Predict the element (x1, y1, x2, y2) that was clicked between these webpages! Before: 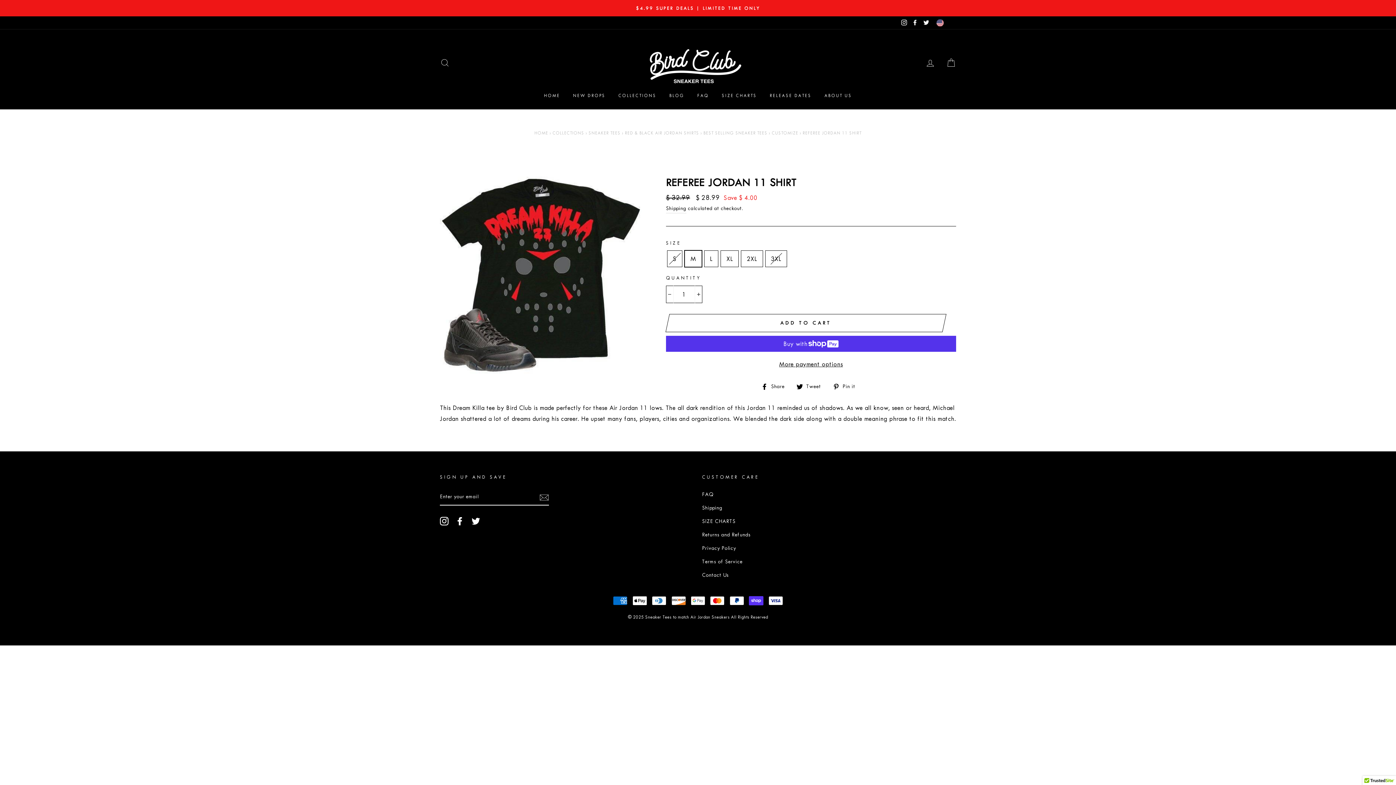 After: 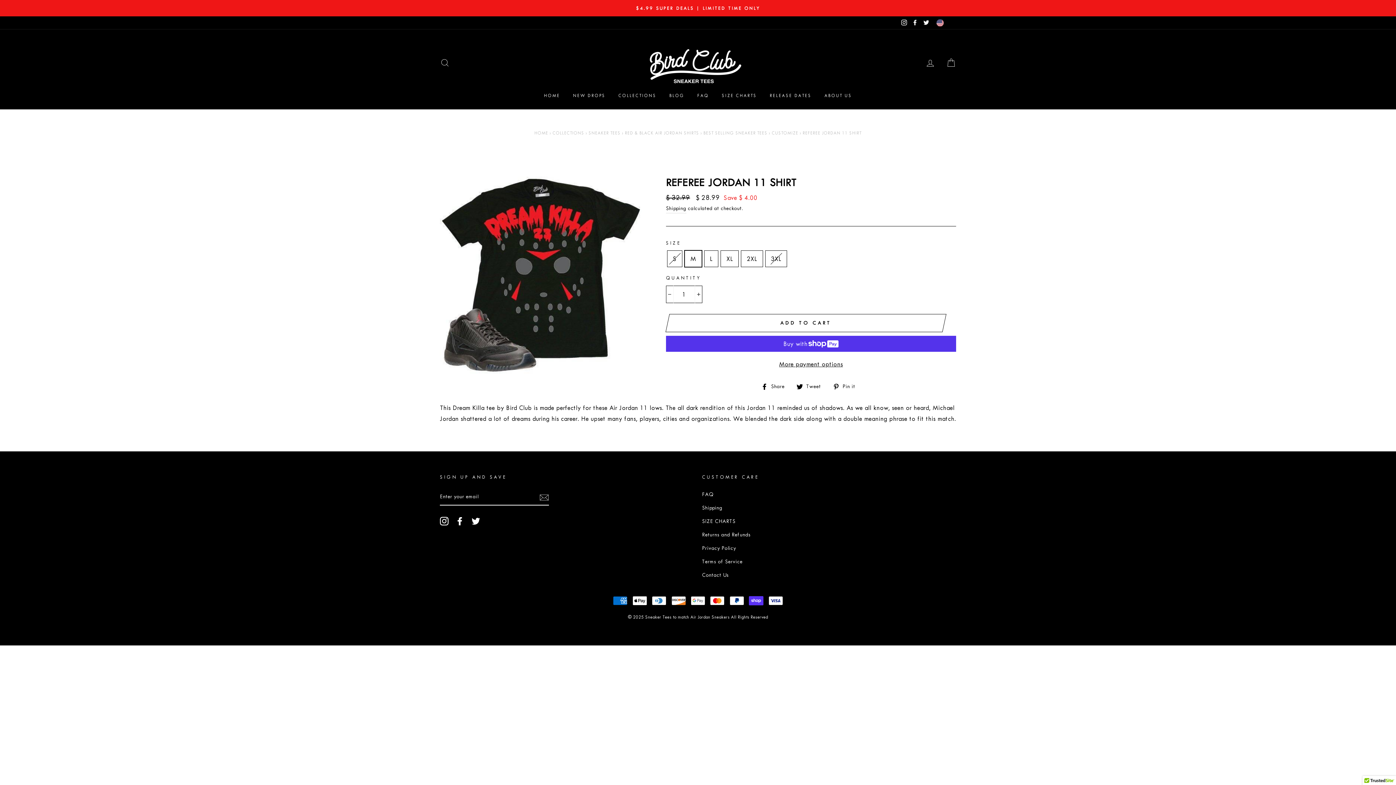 Action: bbox: (761, 380, 790, 391) label:  Share
Share on Facebook